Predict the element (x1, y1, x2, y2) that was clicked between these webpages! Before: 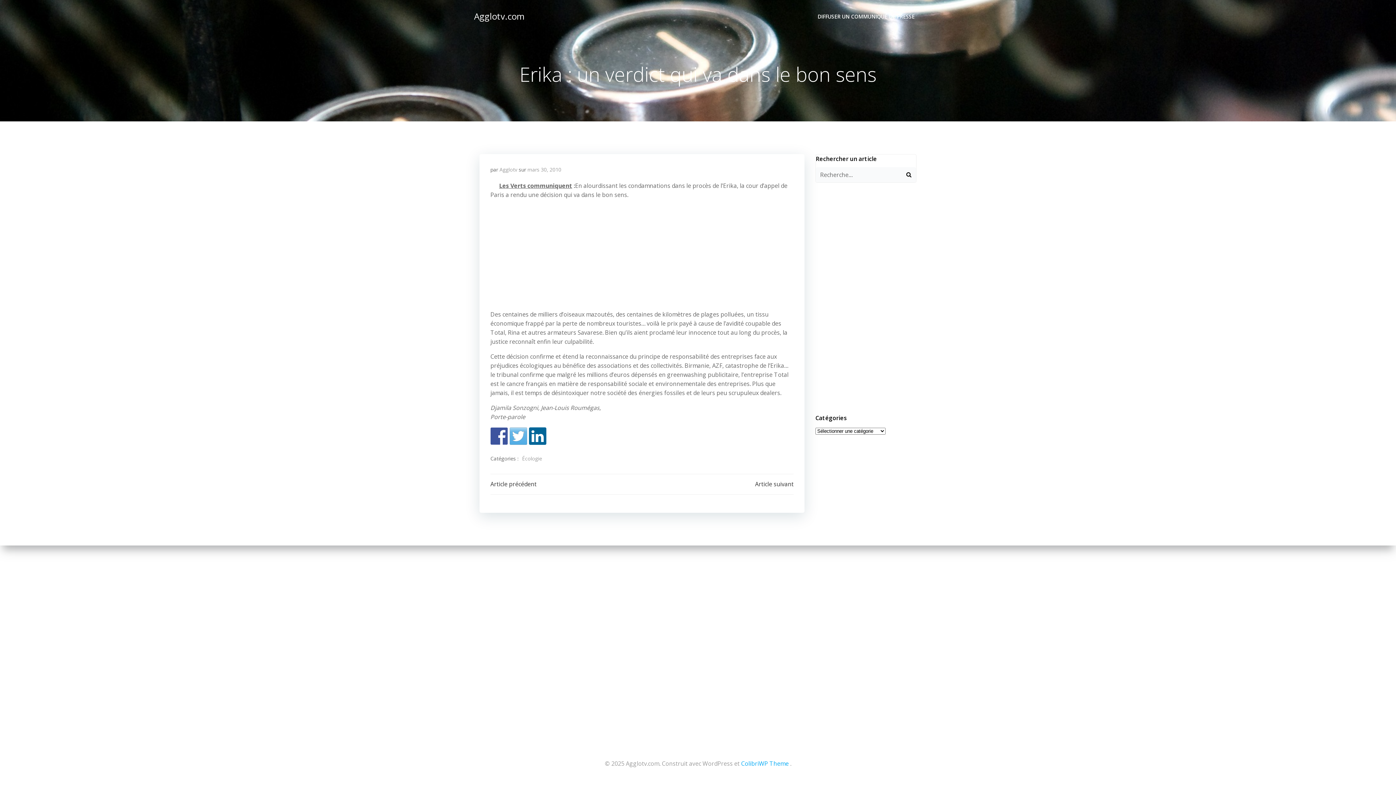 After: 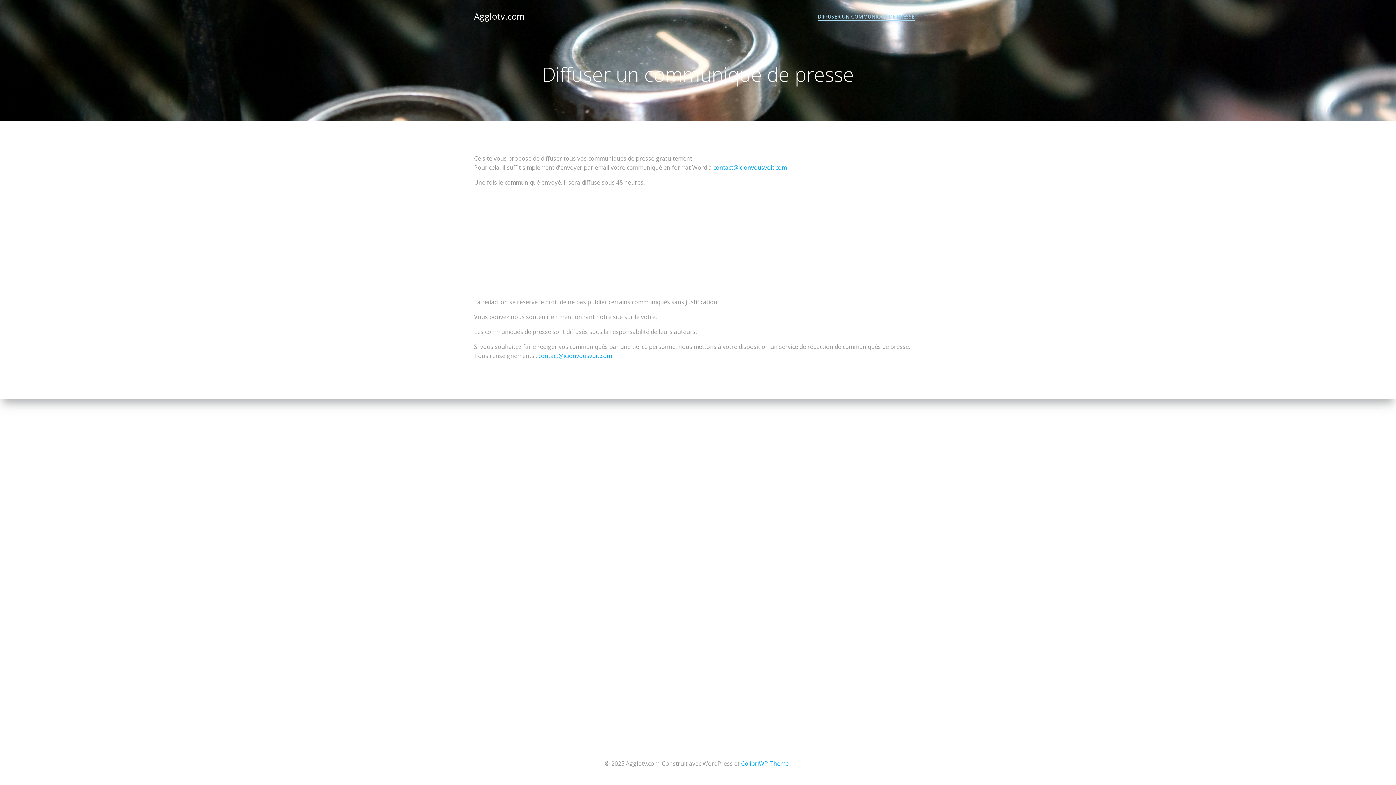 Action: bbox: (817, 12, 914, 20) label: DIFFUSER UN COMMUNIQUÉ DE PRESSE